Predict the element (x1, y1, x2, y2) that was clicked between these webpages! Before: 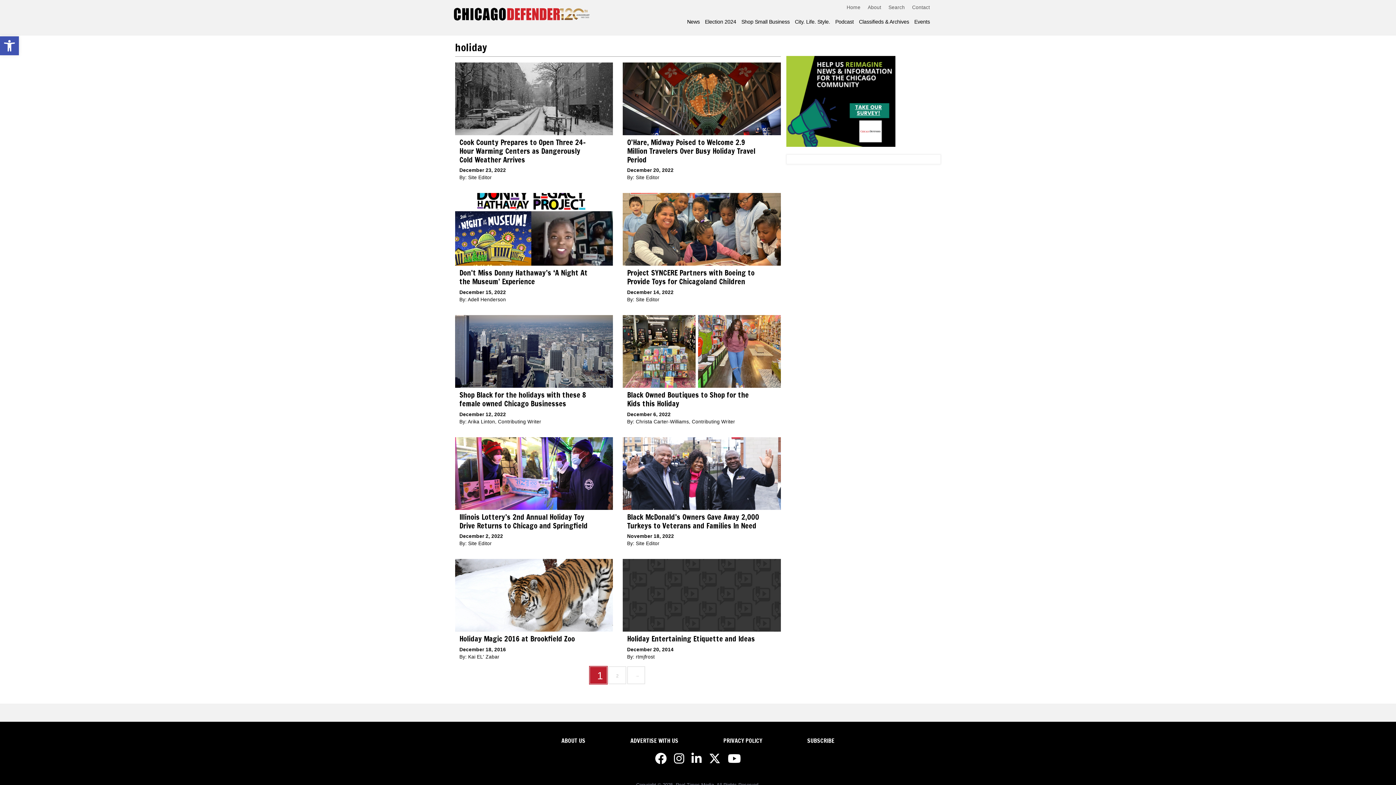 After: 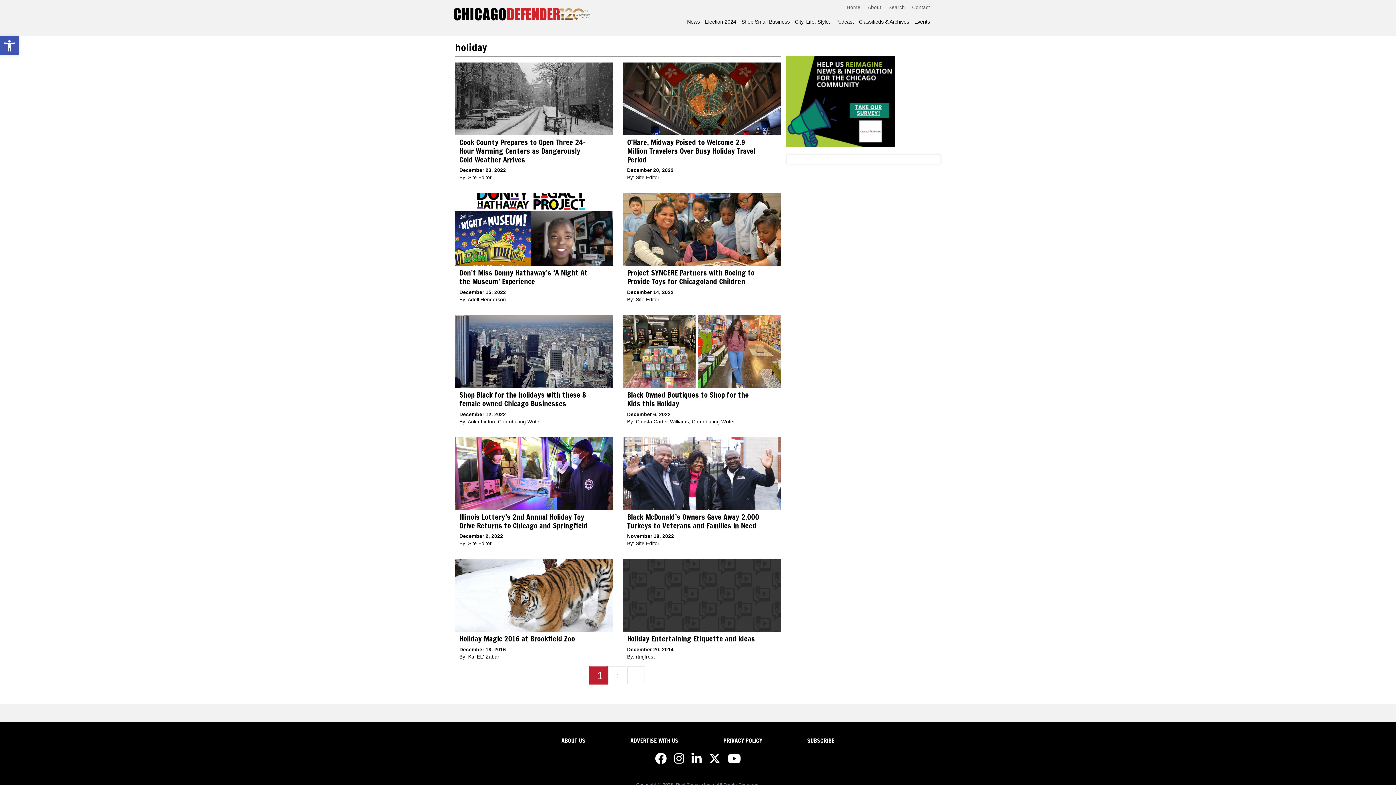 Action: bbox: (728, 758, 741, 764)